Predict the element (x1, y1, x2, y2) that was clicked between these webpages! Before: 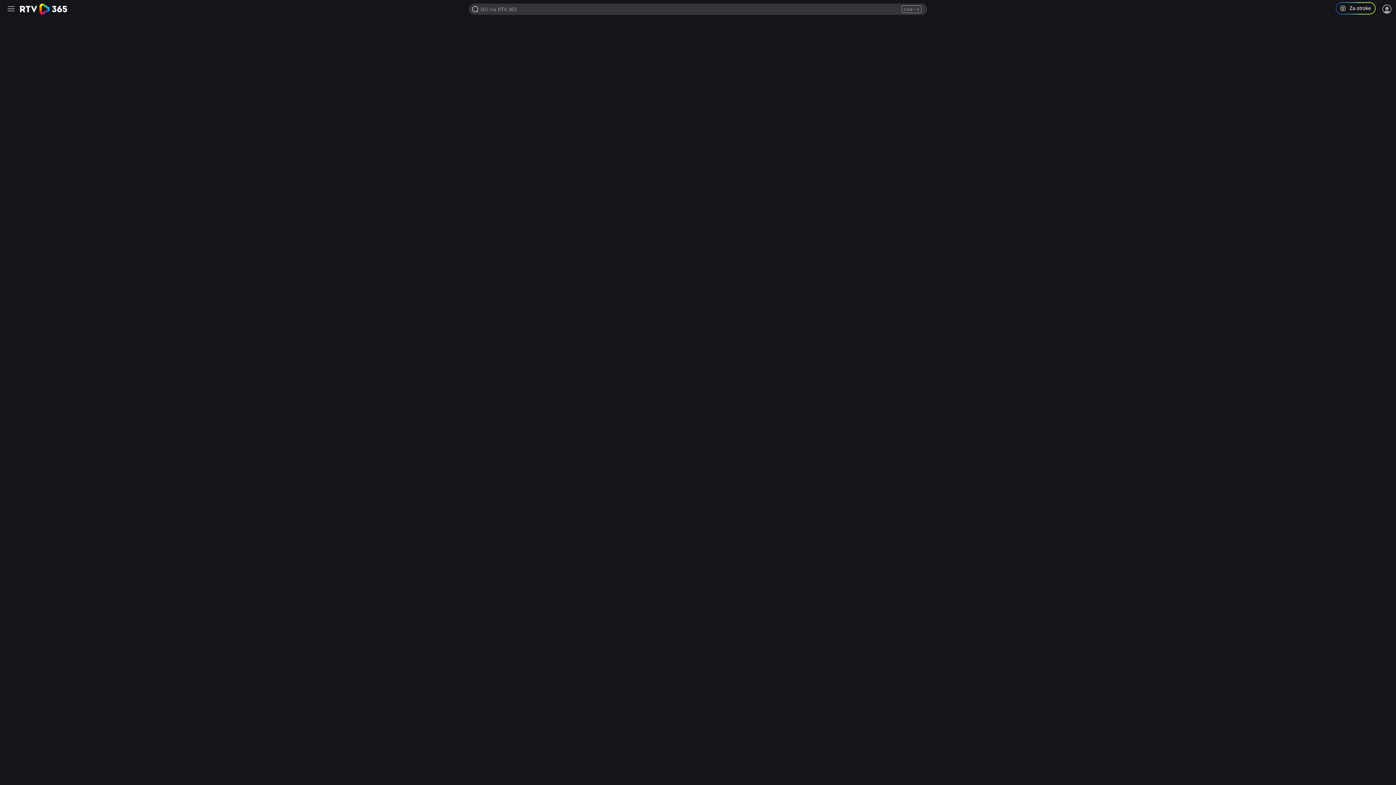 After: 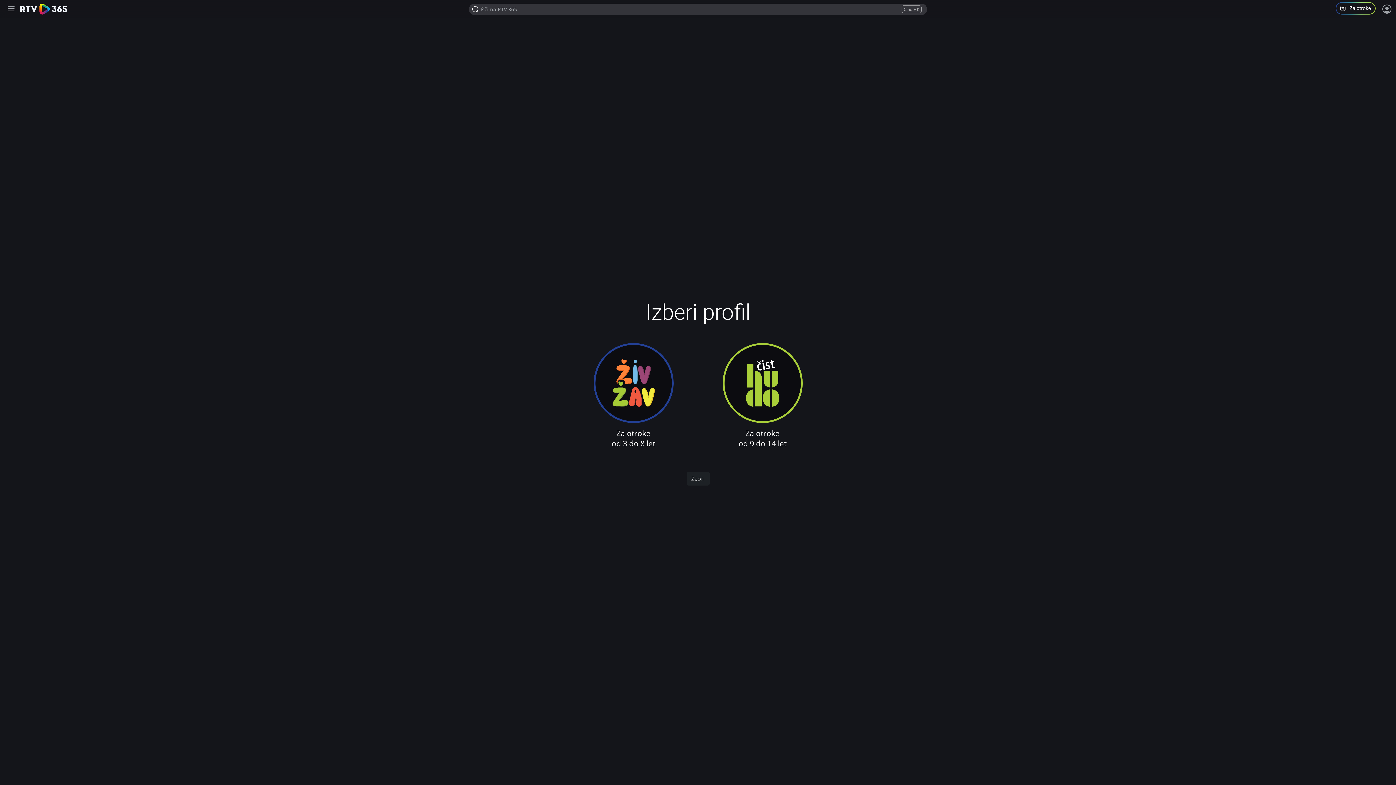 Action: label: Program za otroke in mladoletnike bbox: (1336, 2, 1381, 16)